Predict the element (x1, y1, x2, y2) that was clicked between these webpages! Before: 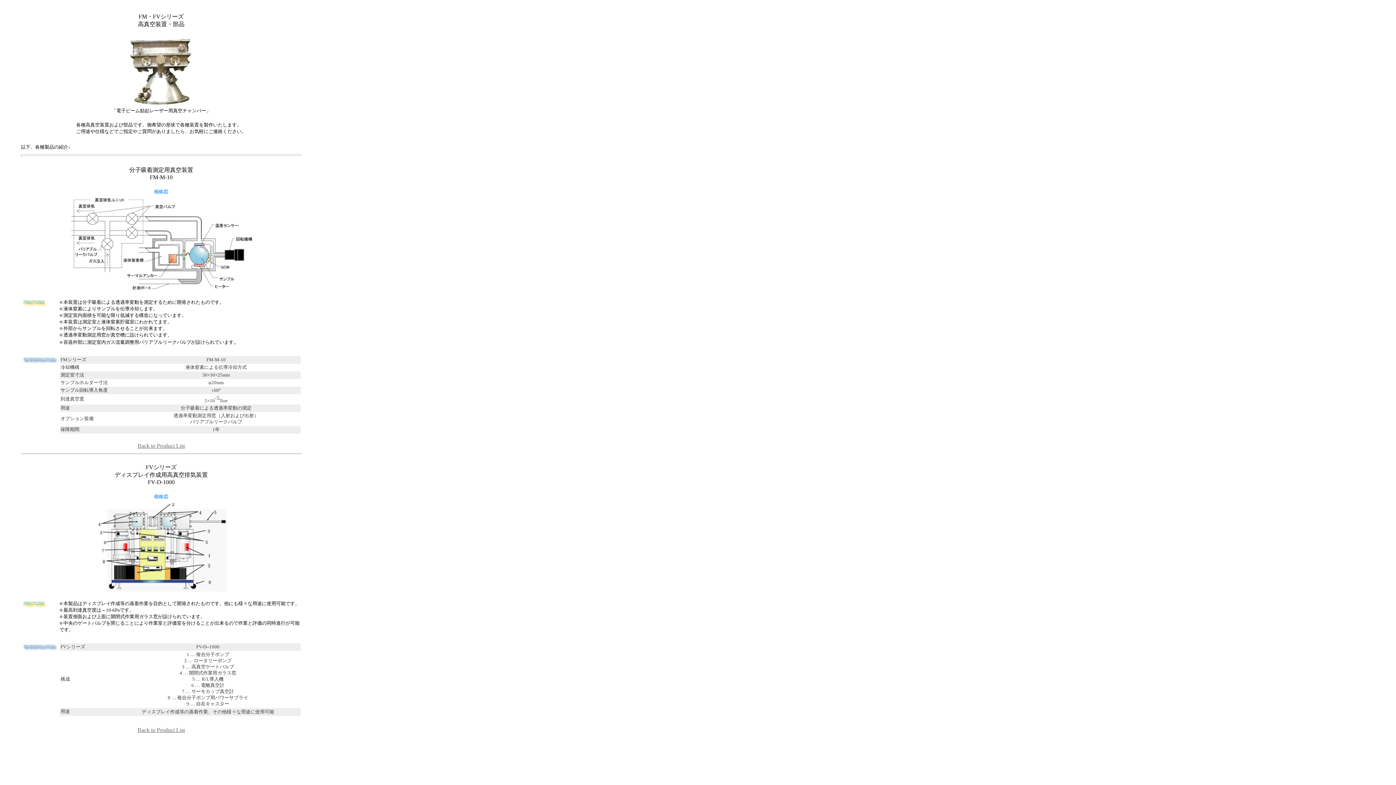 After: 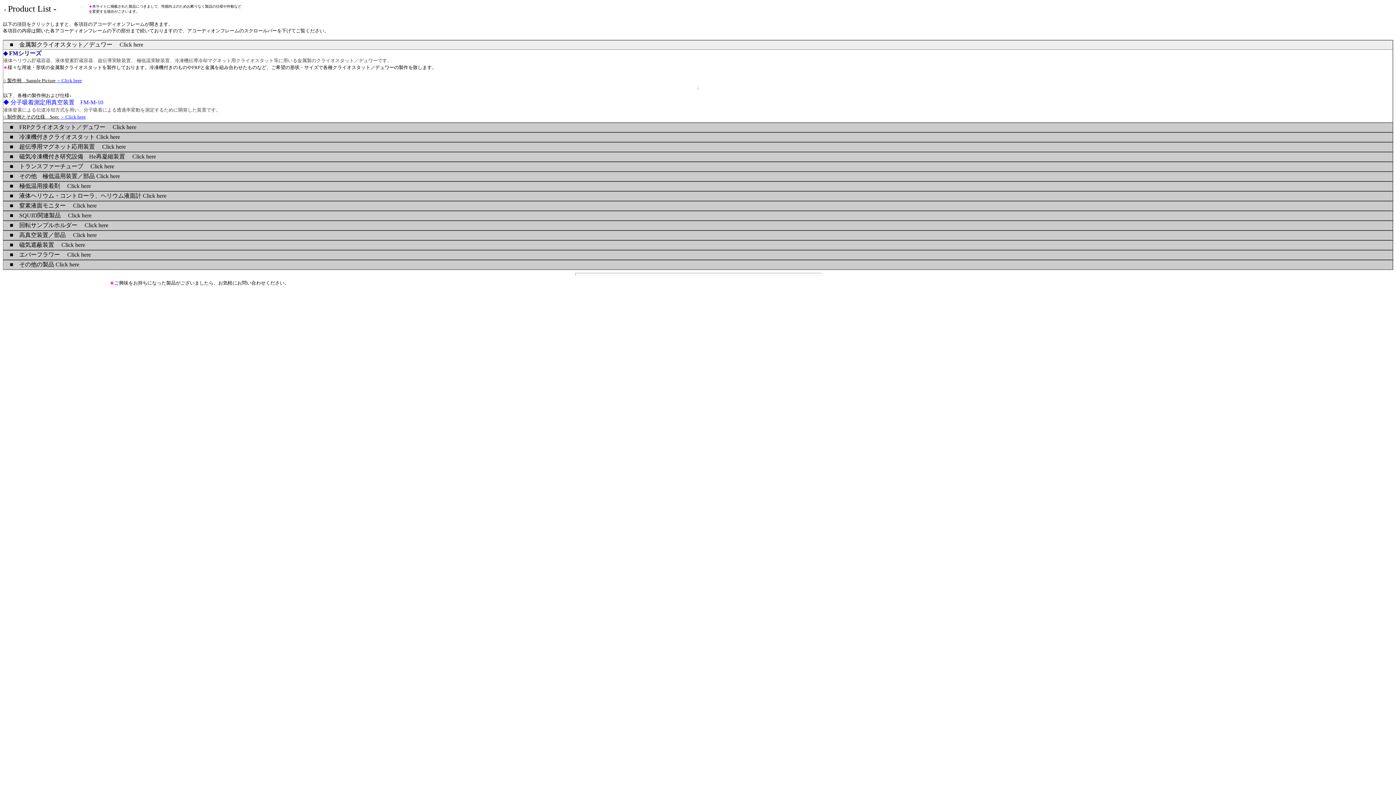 Action: label: Back to Product List bbox: (137, 727, 184, 733)